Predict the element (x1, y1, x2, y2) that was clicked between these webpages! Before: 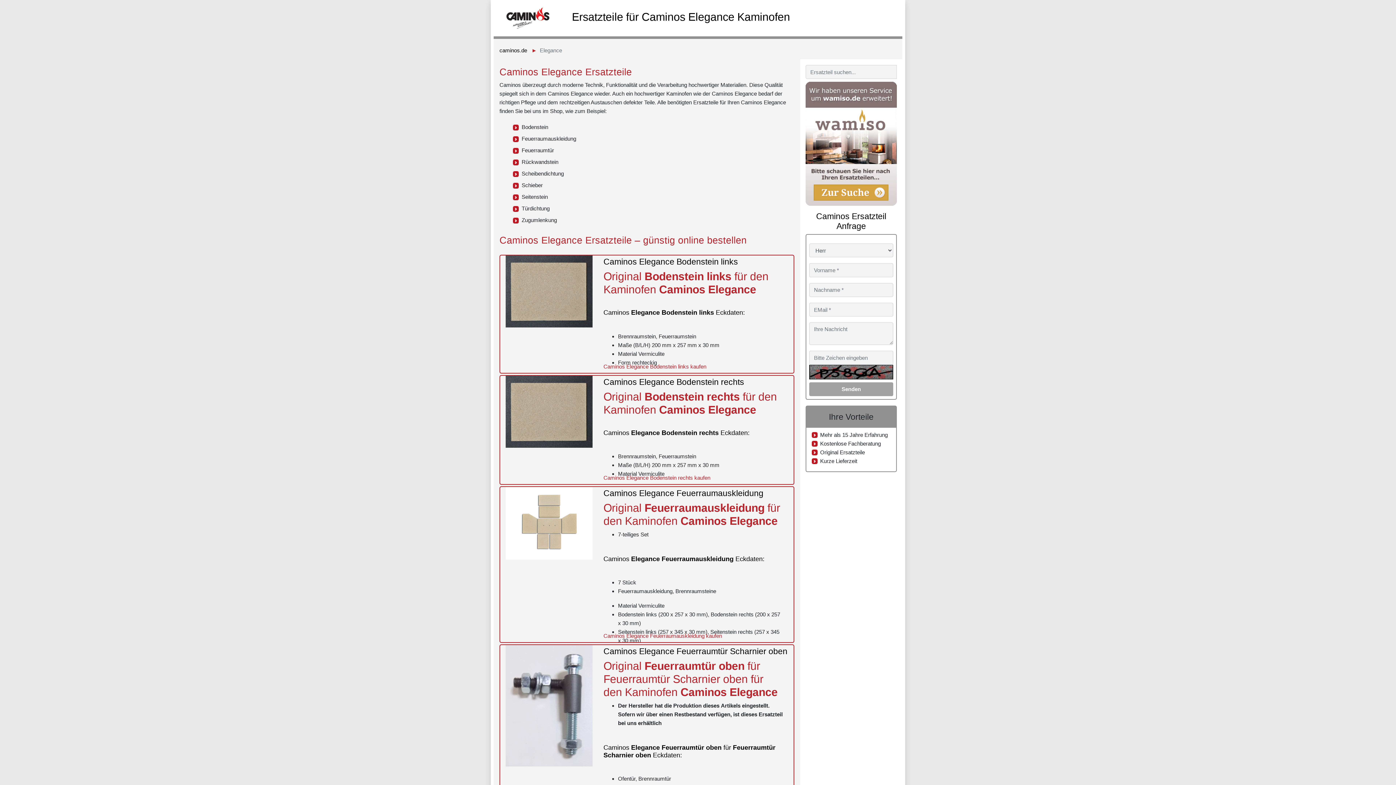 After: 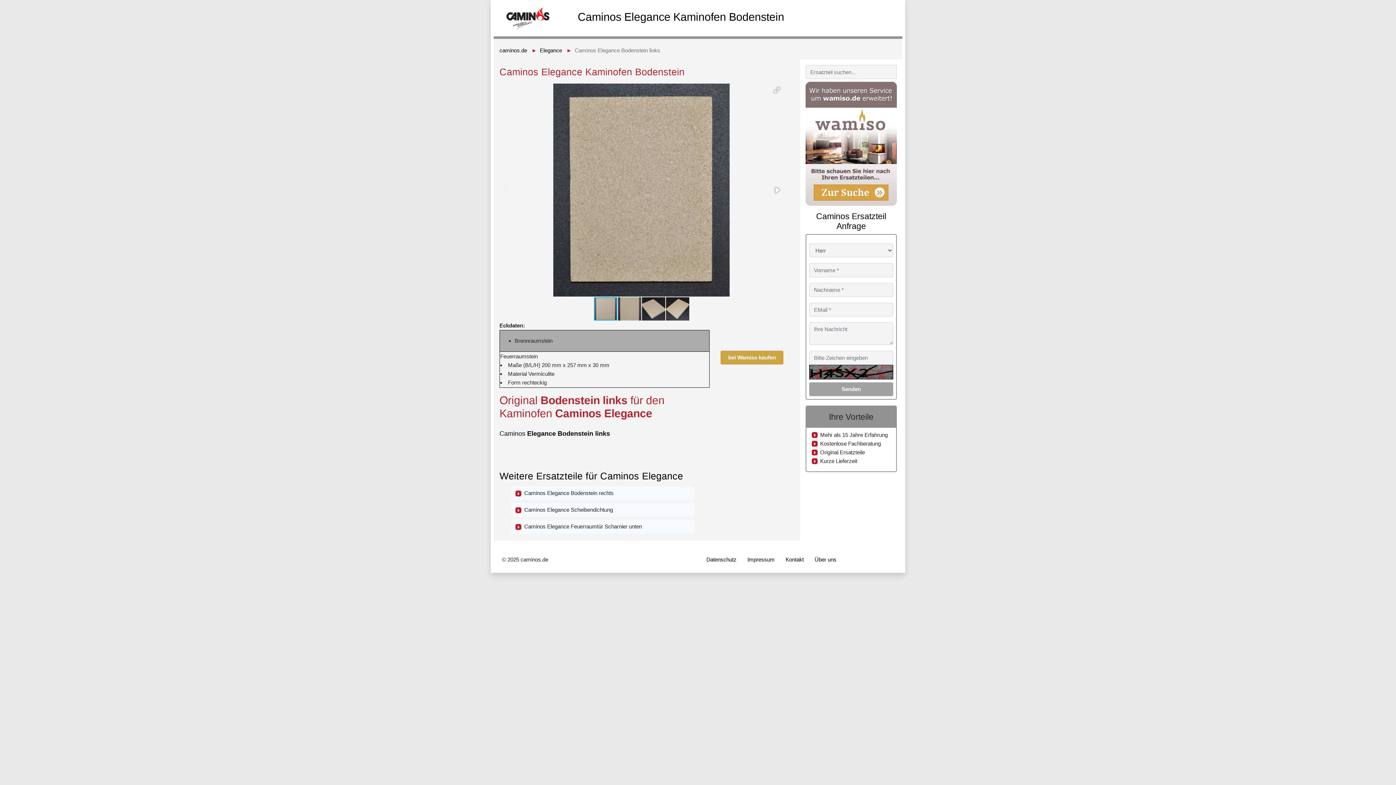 Action: bbox: (505, 287, 592, 294)